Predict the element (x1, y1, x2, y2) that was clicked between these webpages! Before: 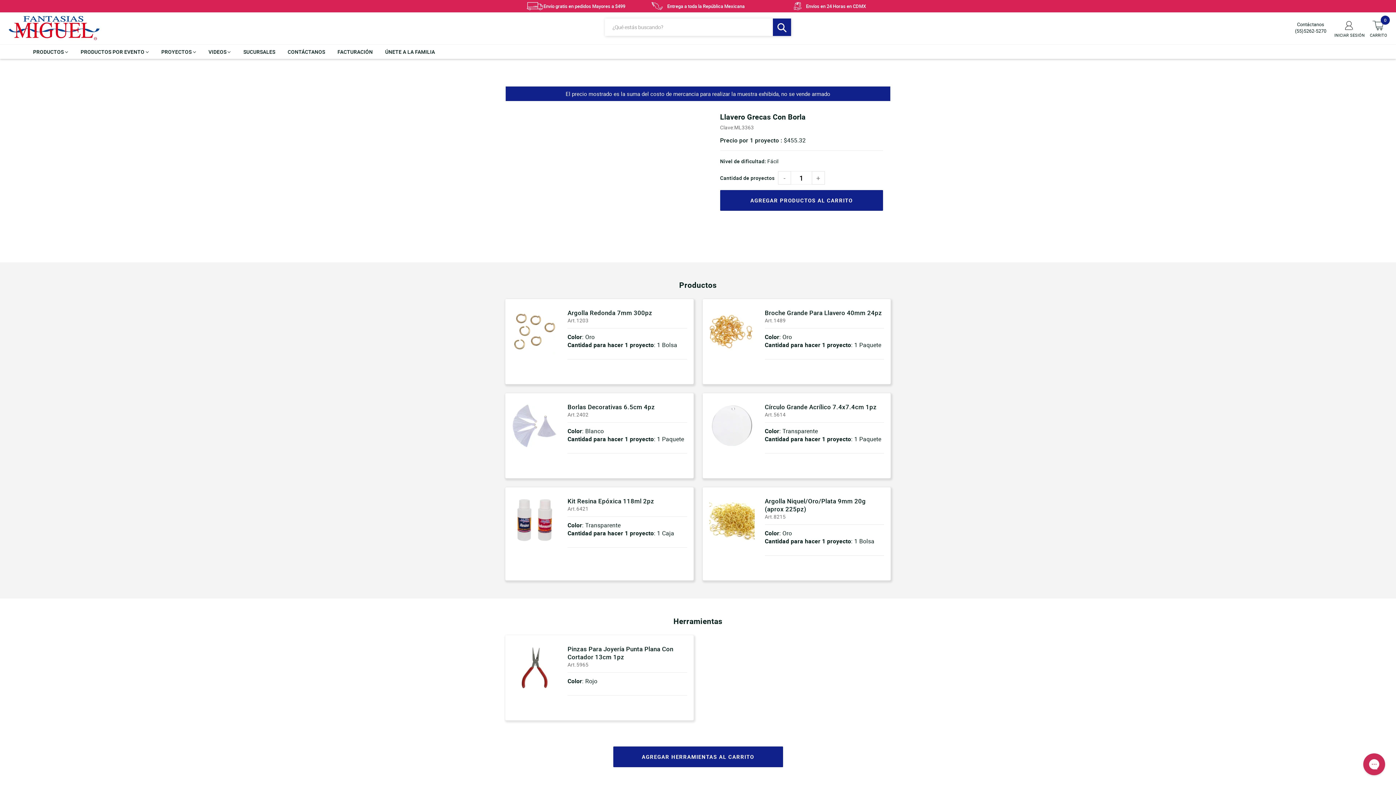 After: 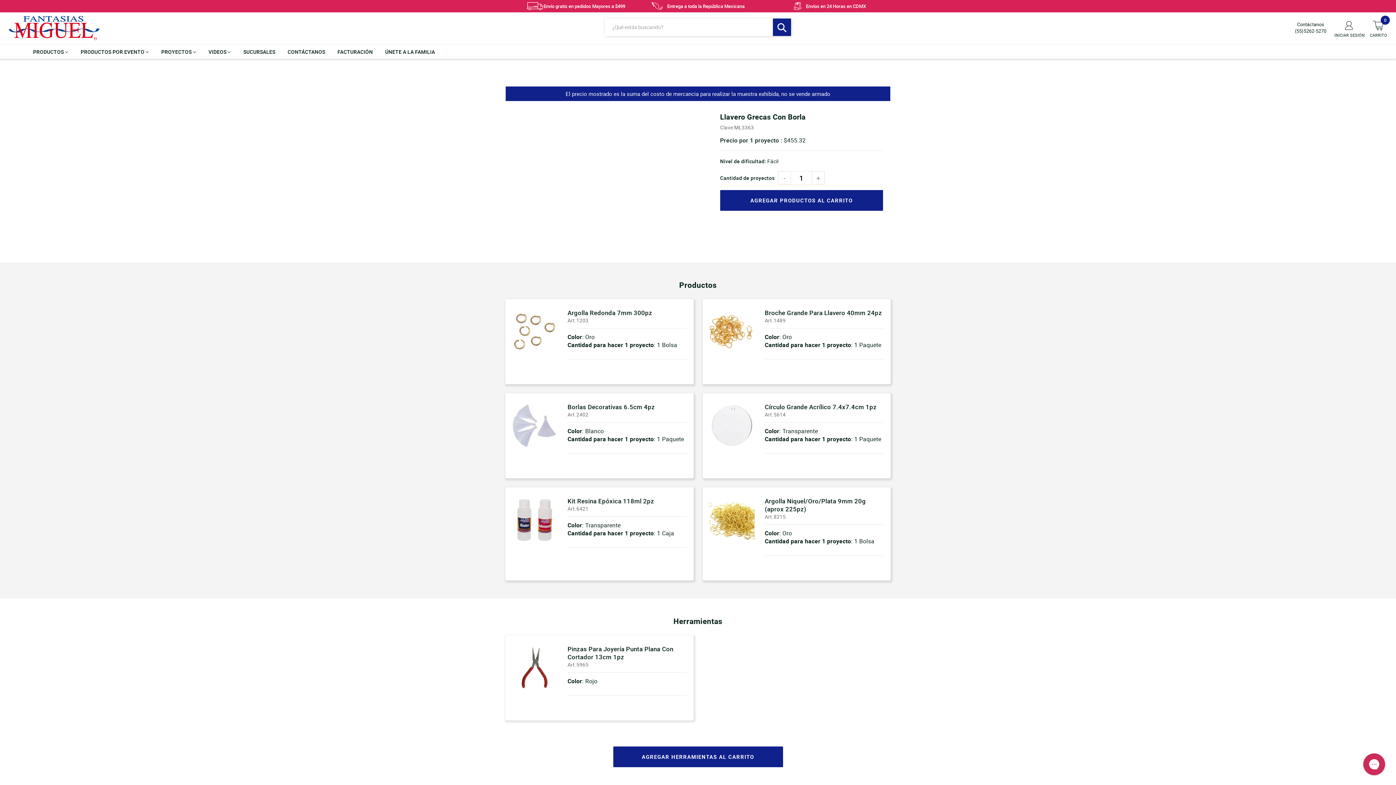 Action: label: (55)5262-5270 bbox: (1295, 28, 1326, 33)